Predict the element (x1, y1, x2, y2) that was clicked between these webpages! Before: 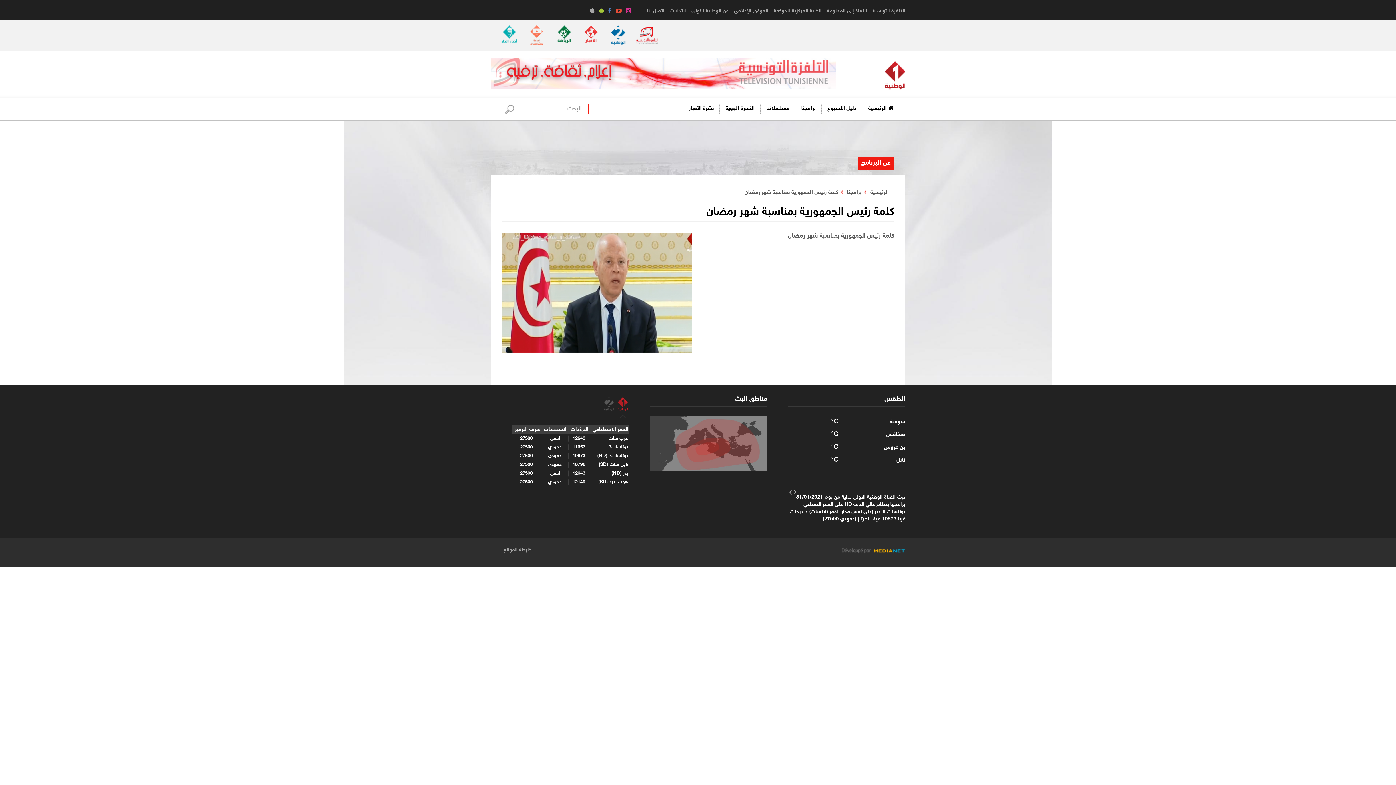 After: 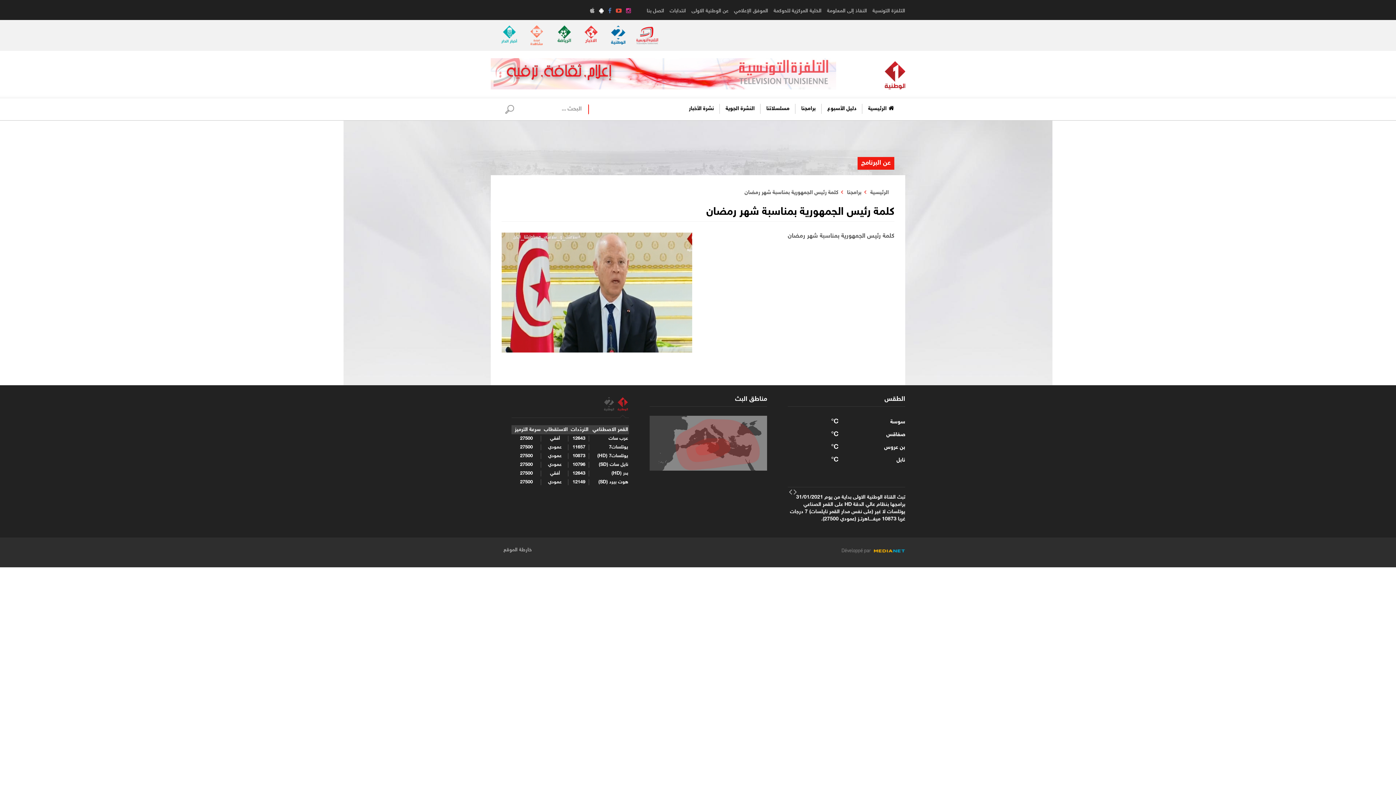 Action: bbox: (596, 6, 605, 16) label:  